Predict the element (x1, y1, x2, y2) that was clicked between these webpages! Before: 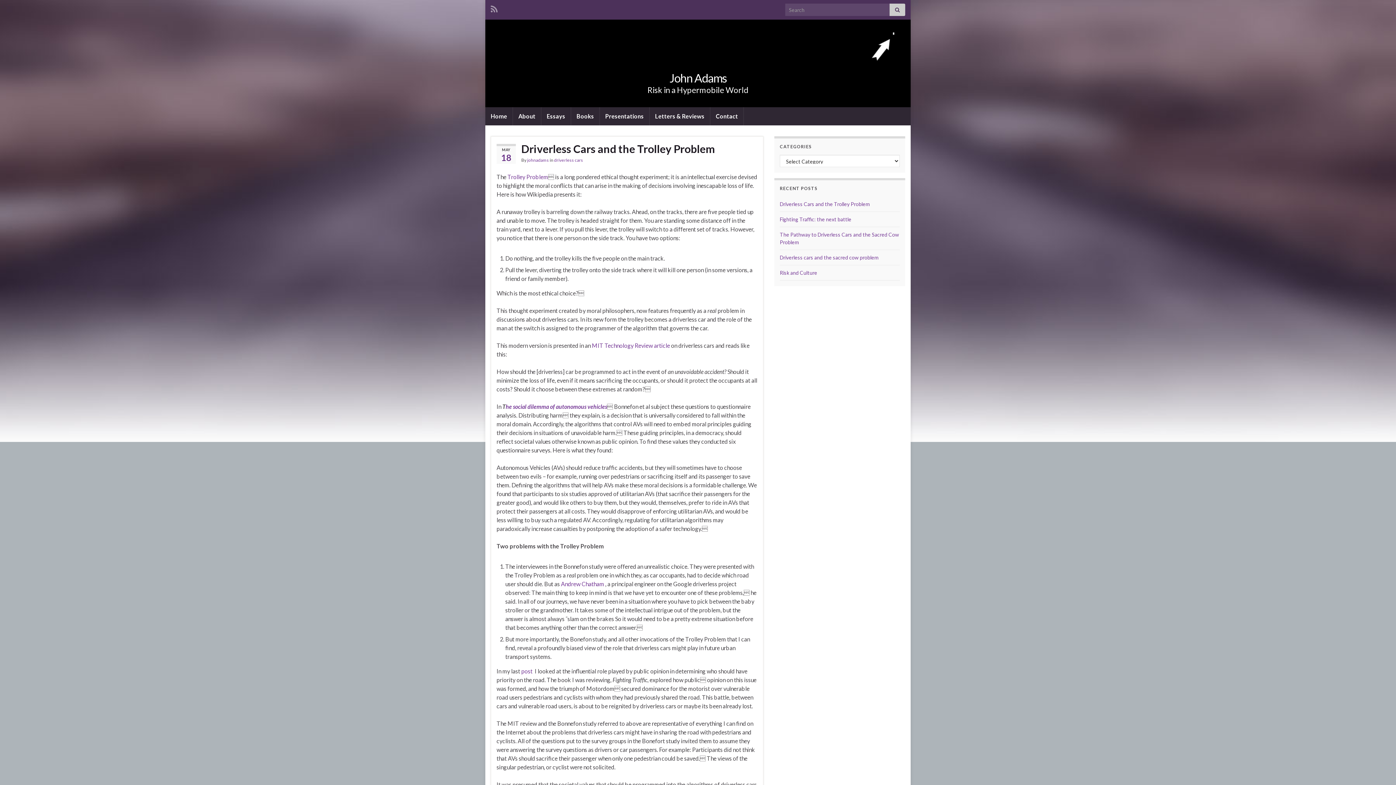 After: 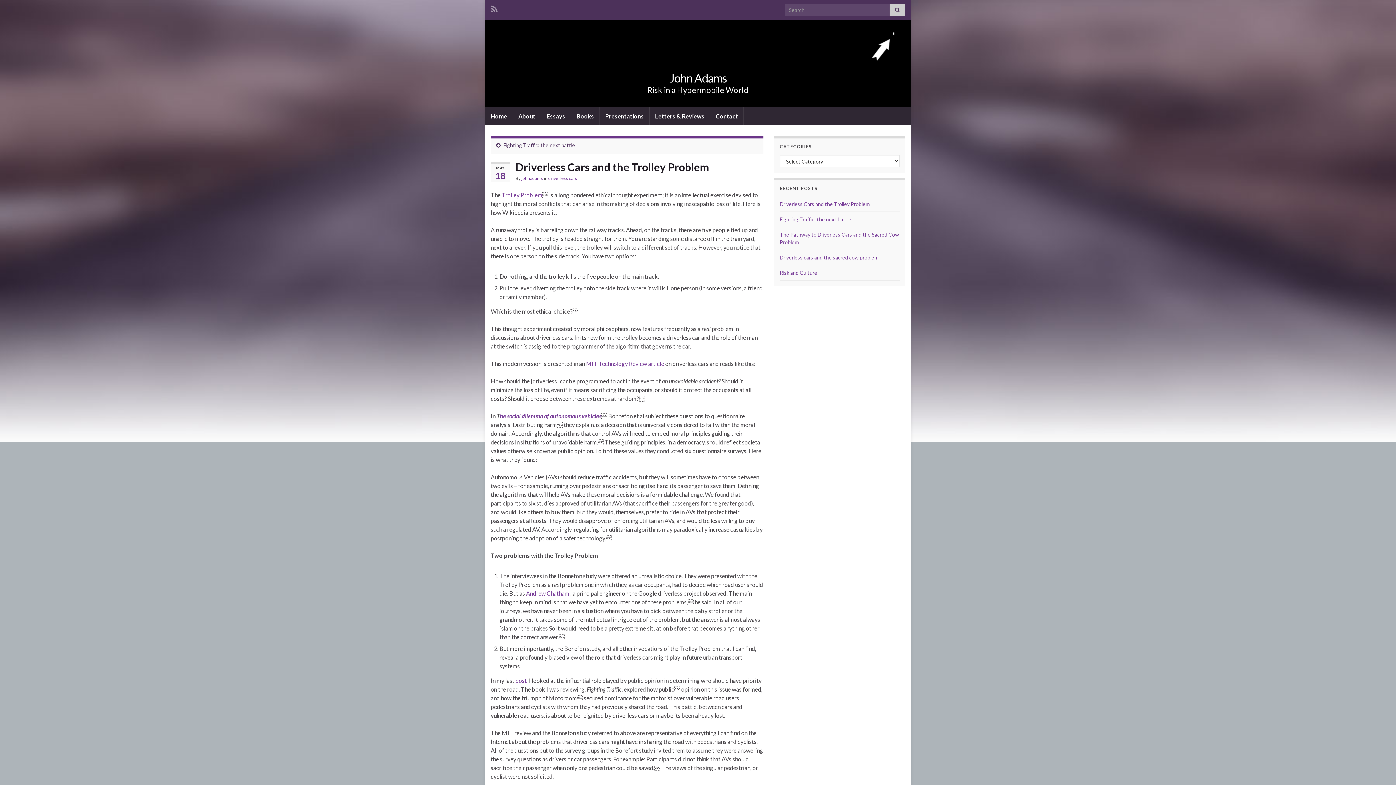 Action: bbox: (780, 201, 869, 207) label: Driverless Cars and the Trolley Problem